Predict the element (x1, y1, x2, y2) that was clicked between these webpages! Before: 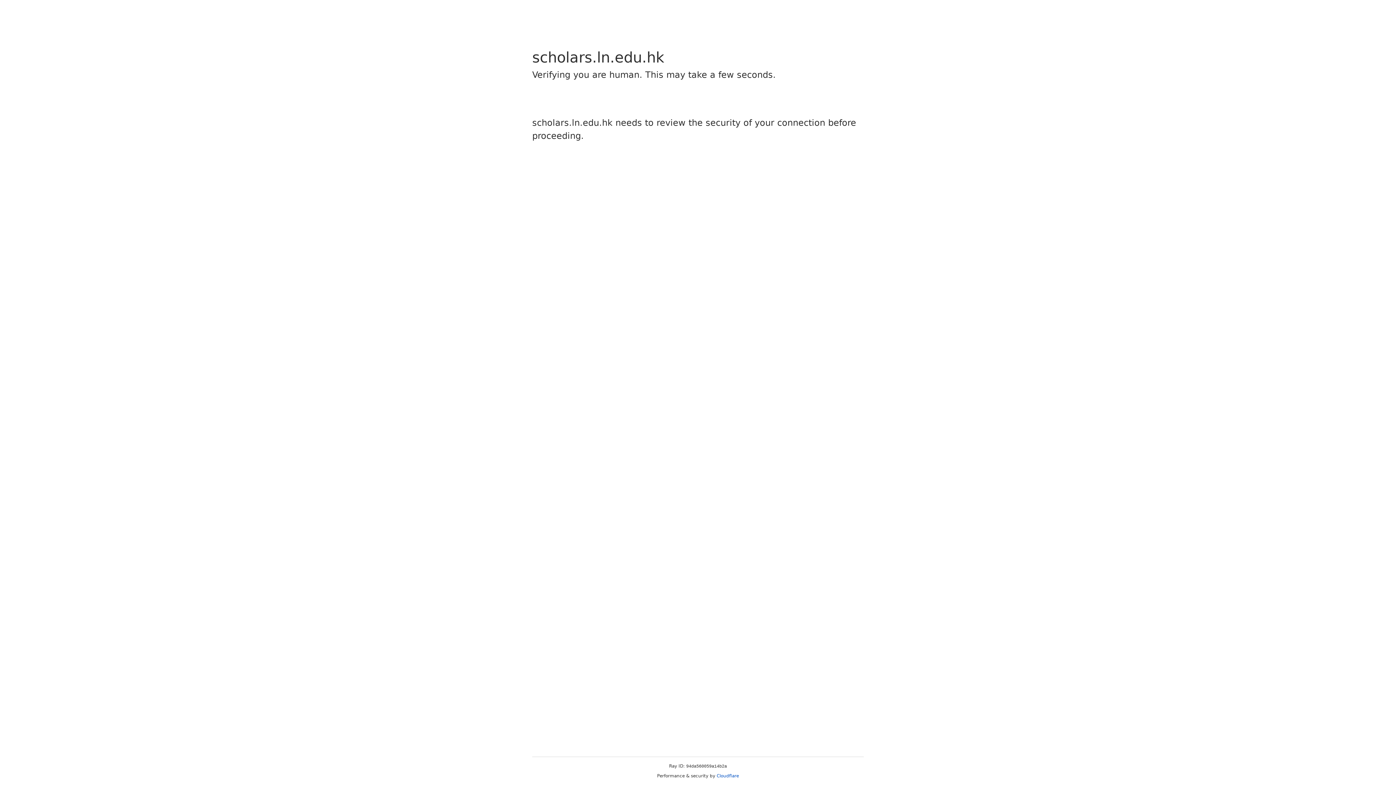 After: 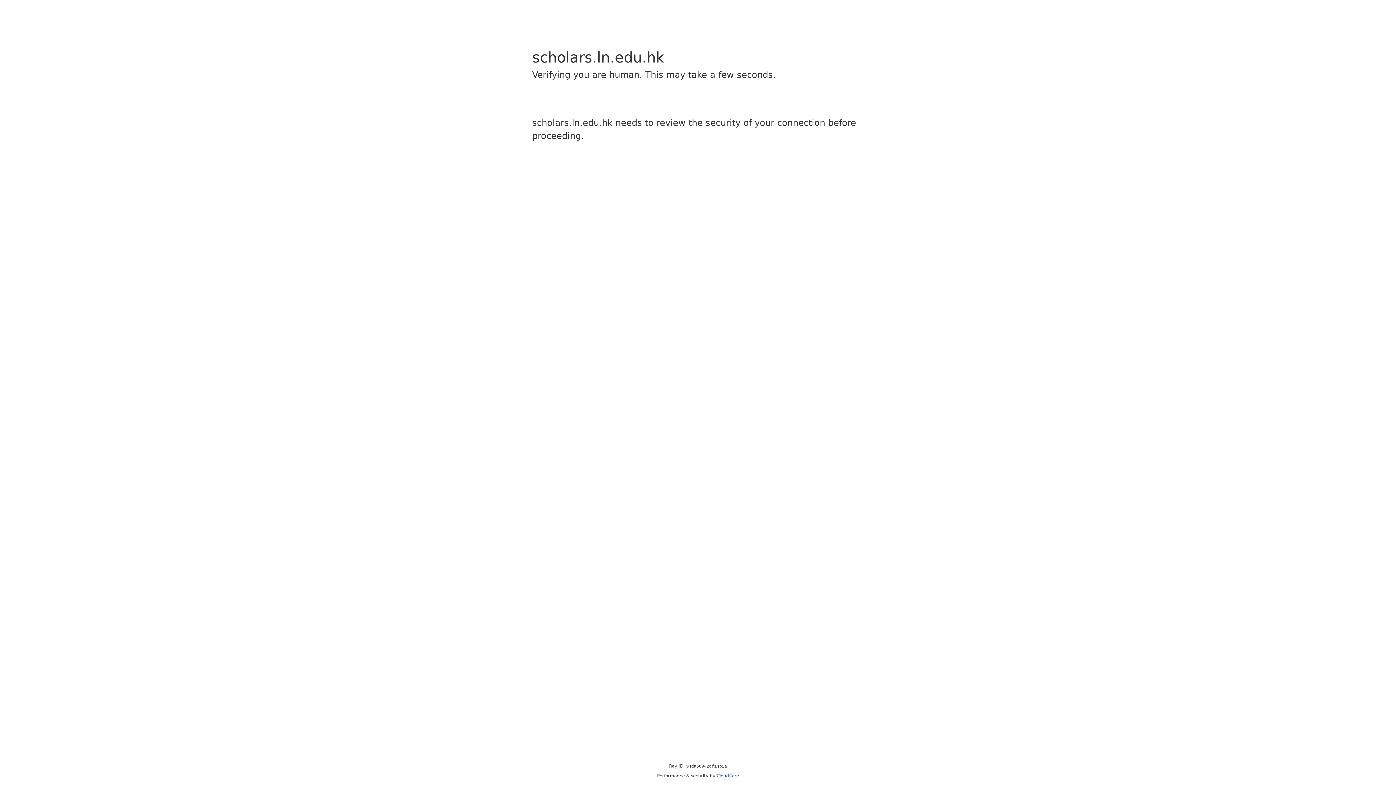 Action: bbox: (716, 773, 739, 778) label: Cloudflare